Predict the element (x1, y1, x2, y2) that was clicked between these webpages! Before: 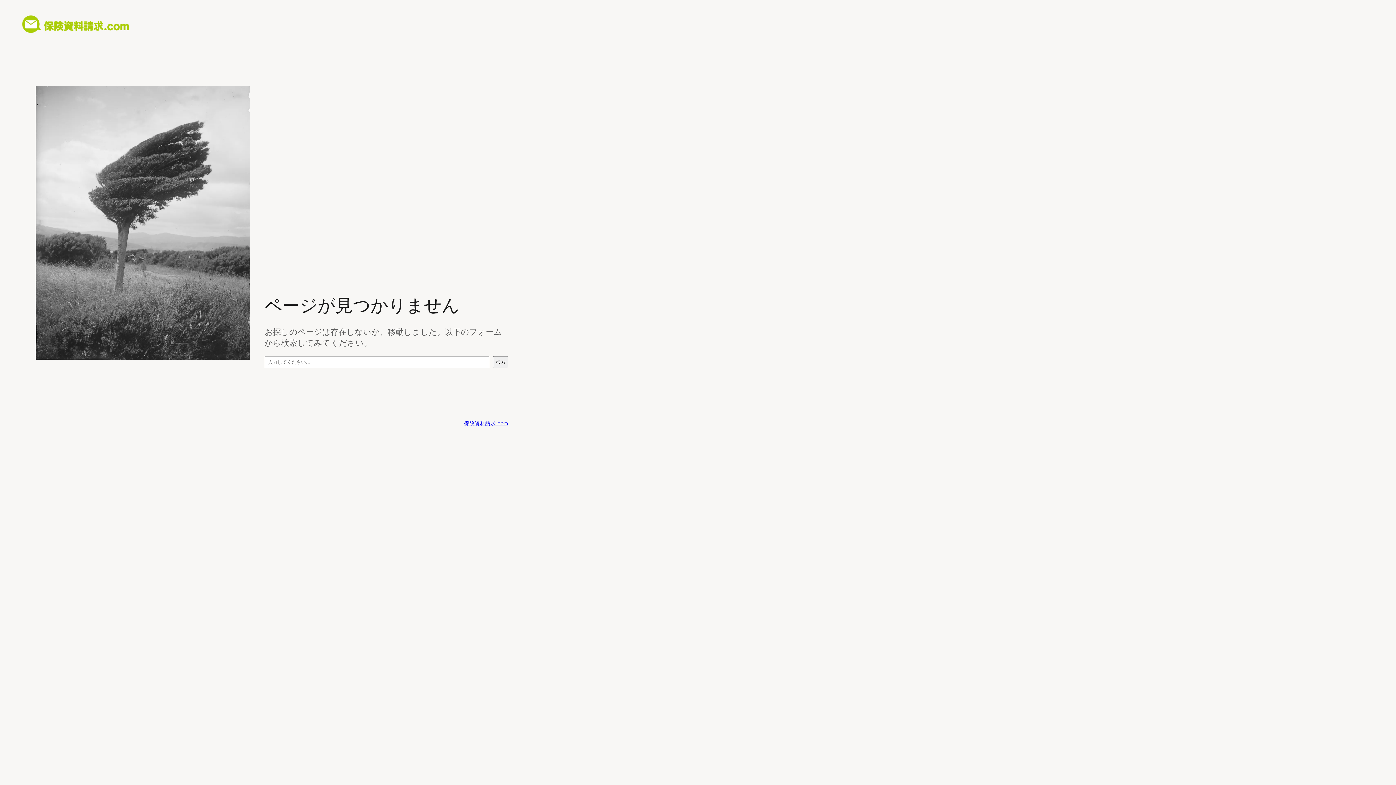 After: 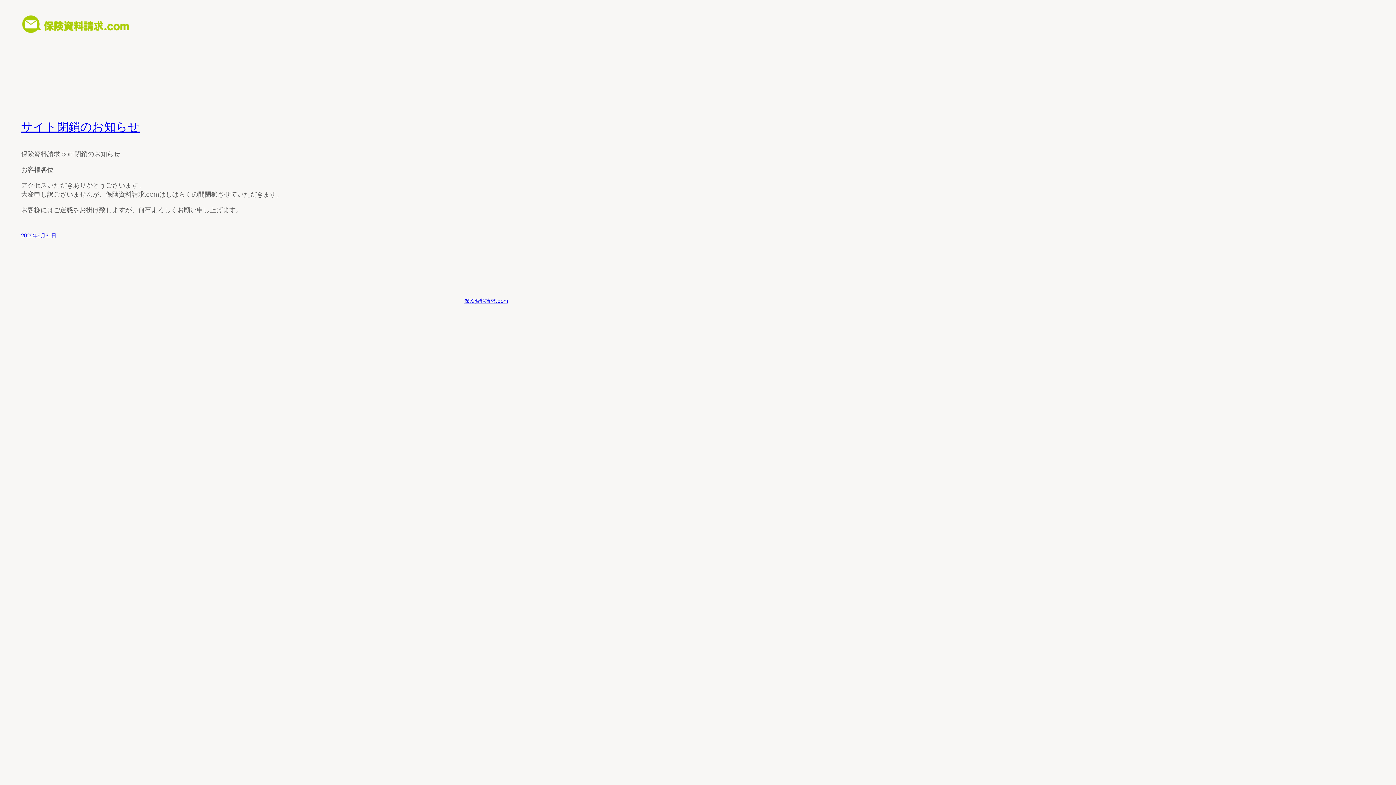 Action: label: 保険資料請求.com bbox: (464, 419, 508, 426)